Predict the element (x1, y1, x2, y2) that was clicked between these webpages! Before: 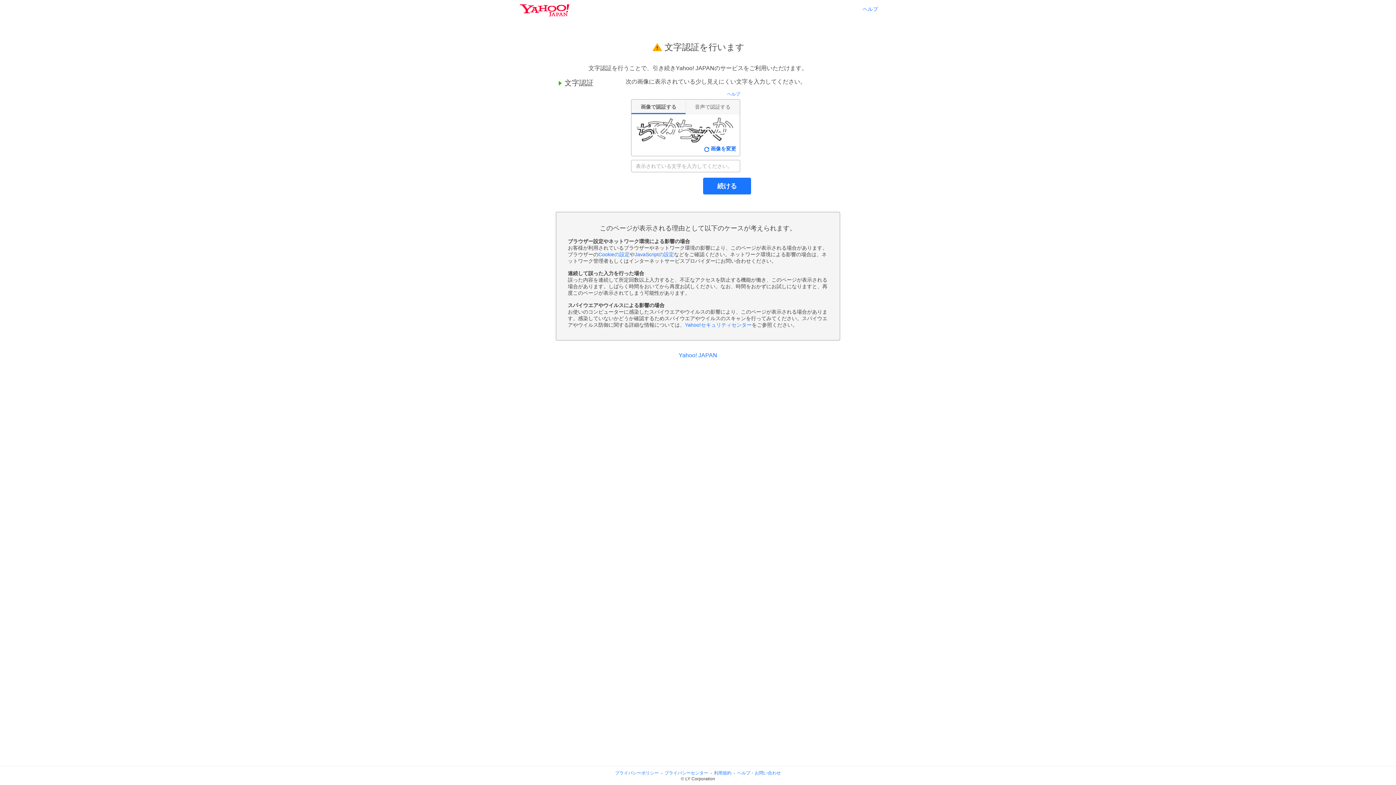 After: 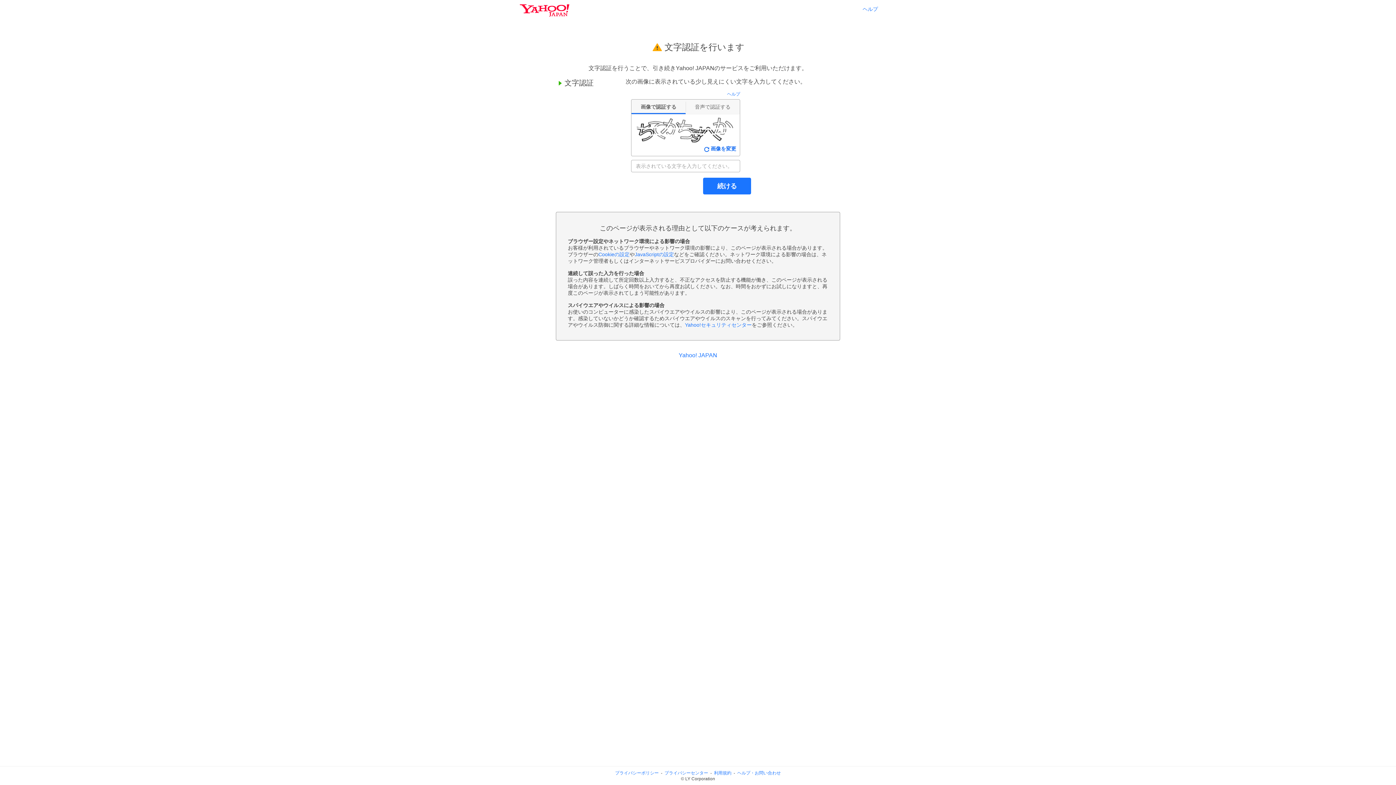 Action: label: ヘルプ・お問い合わせ bbox: (737, 770, 781, 776)